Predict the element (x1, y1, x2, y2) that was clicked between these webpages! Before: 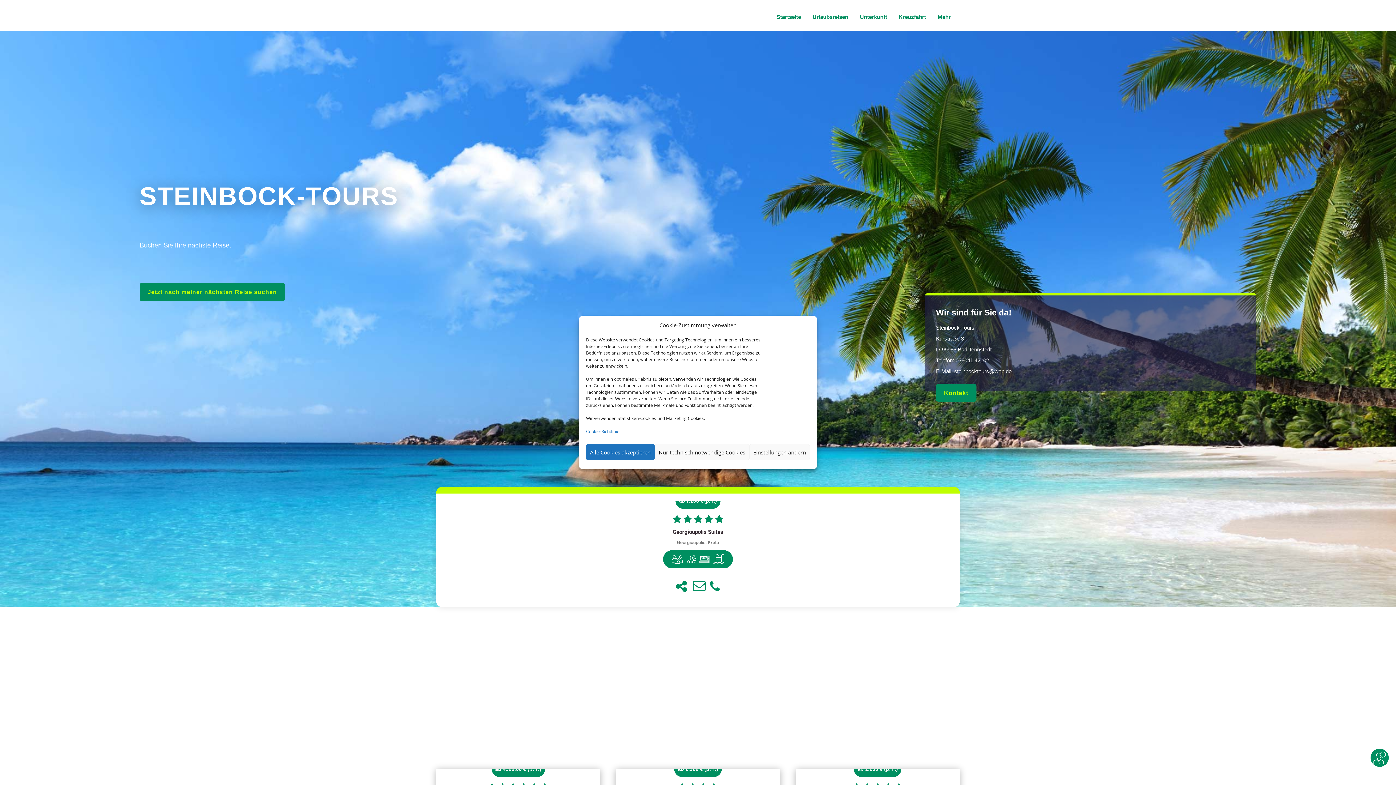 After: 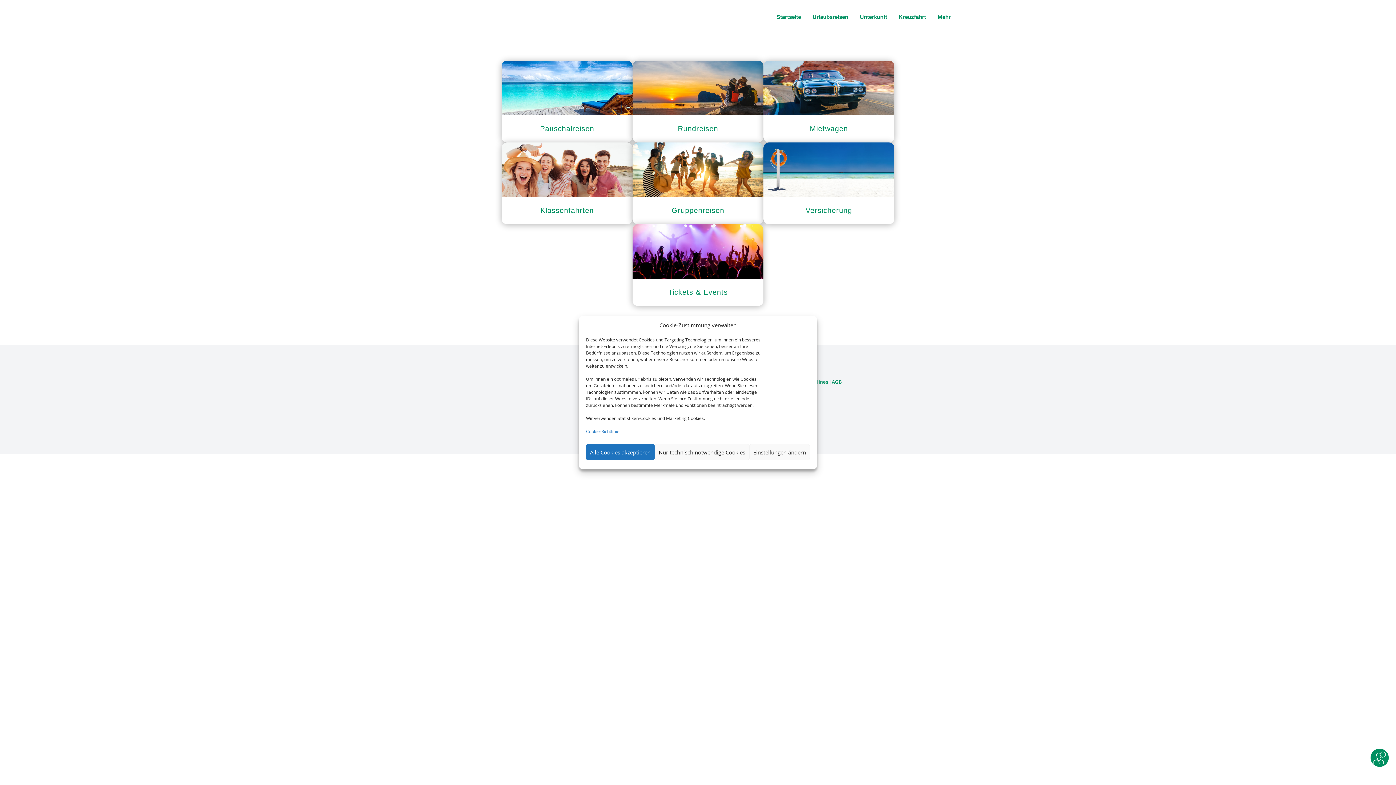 Action: bbox: (811, 12, 850, 21) label: Urlaubsreisen